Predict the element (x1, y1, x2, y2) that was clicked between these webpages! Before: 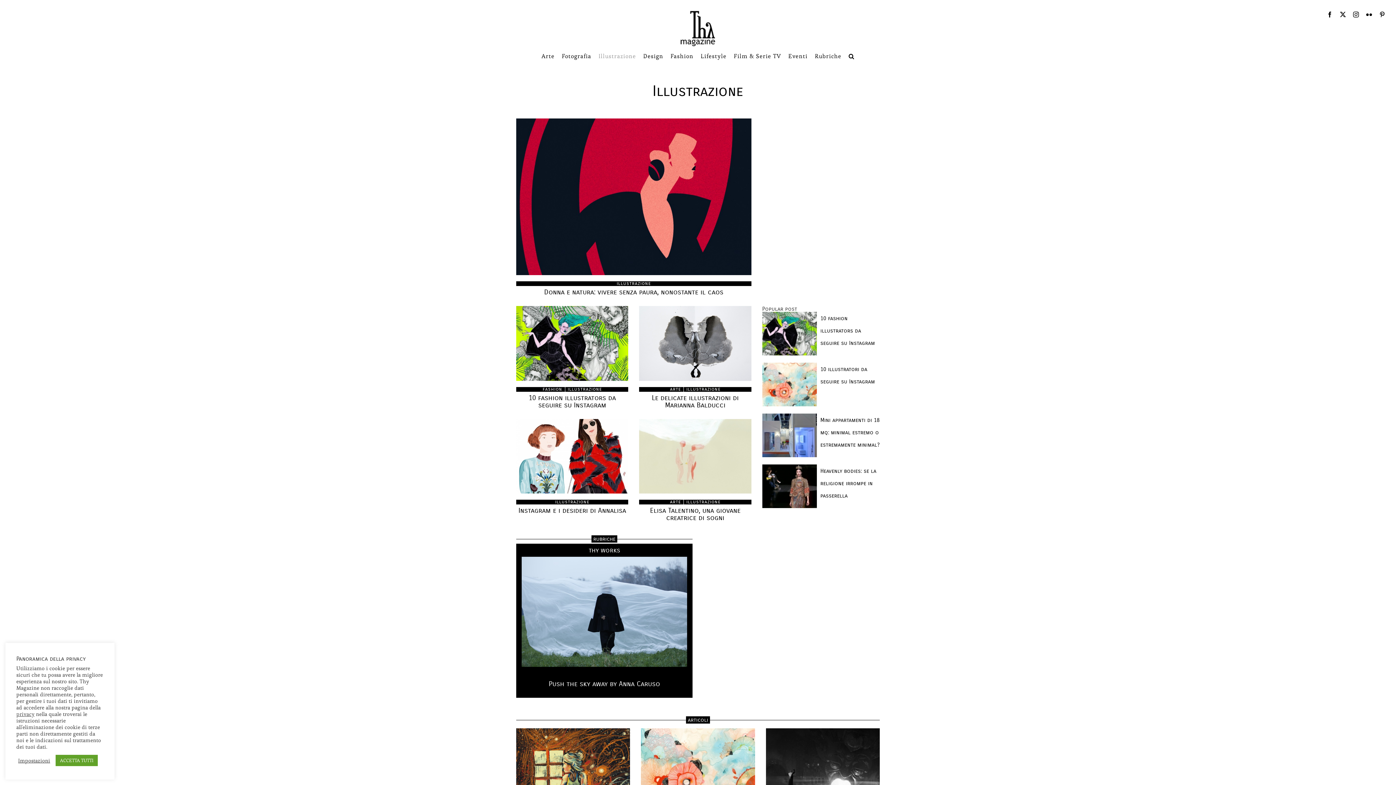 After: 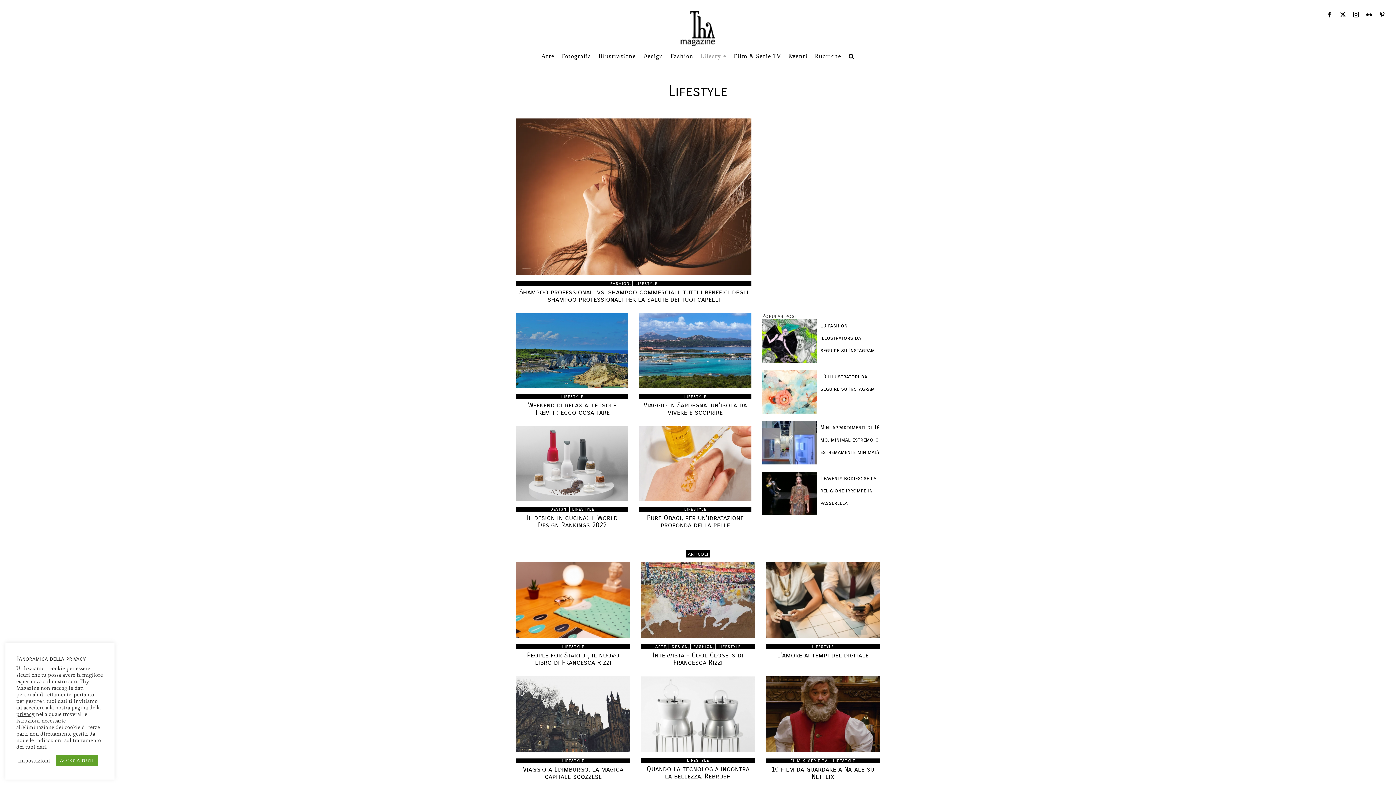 Action: bbox: (700, 49, 726, 63) label: Lifestyle